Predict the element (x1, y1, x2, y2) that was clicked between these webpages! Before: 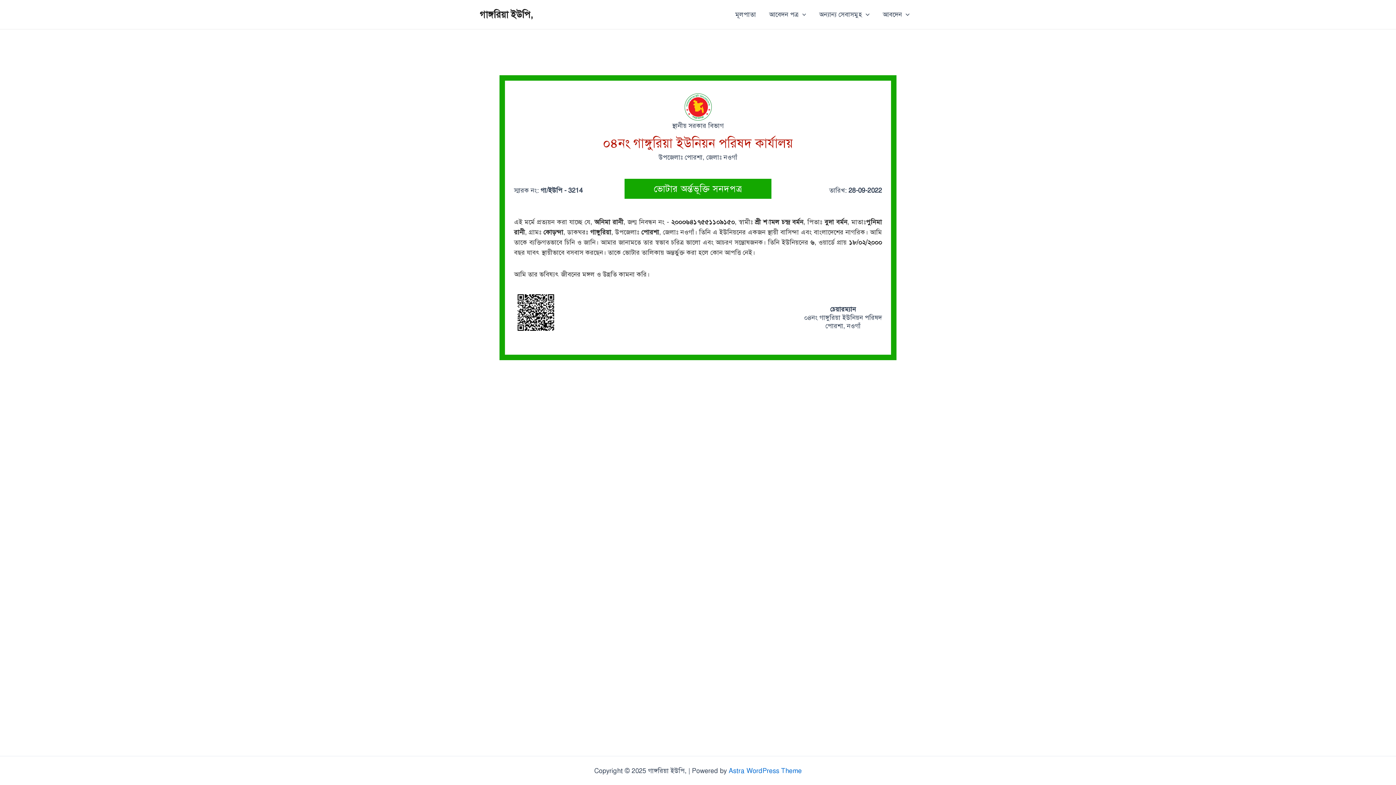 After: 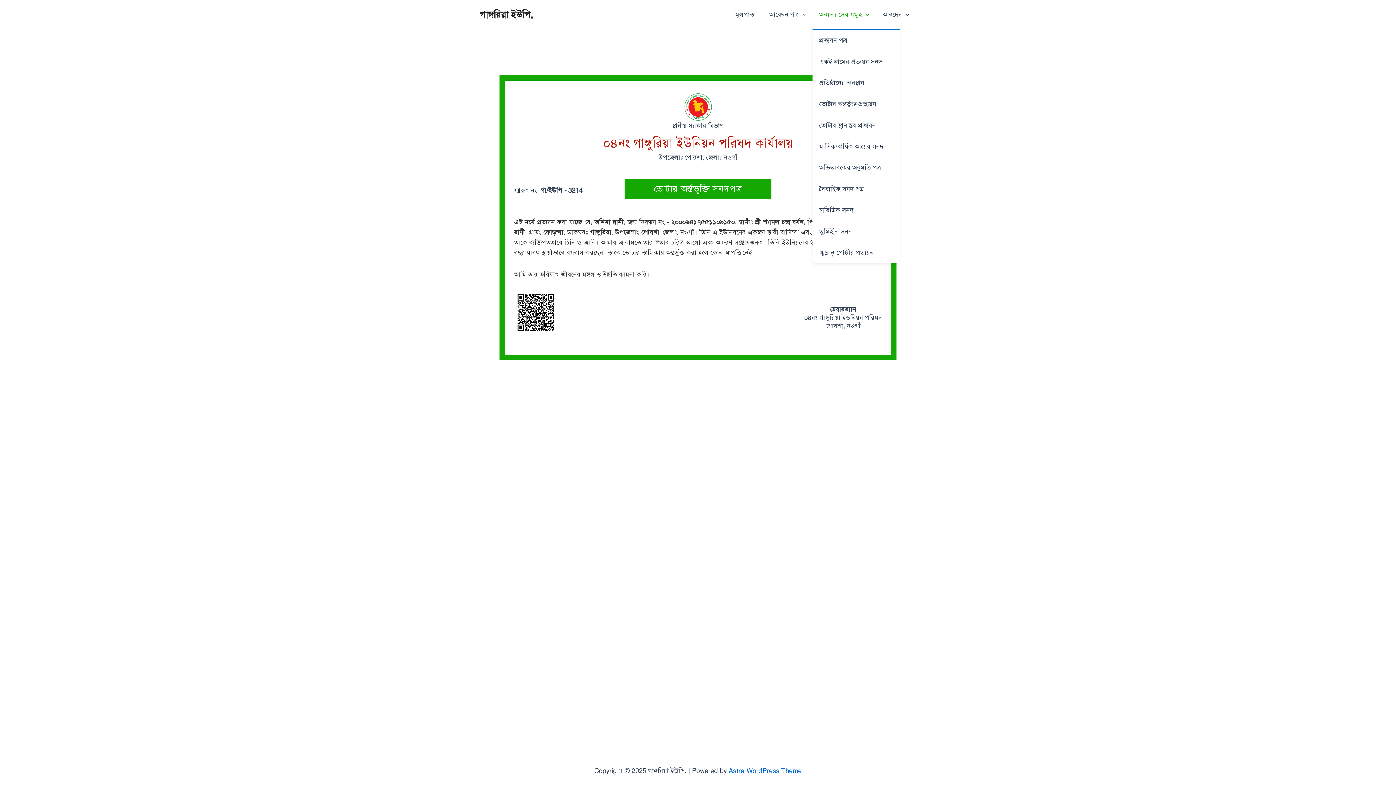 Action: bbox: (812, 0, 876, 29) label: অন্যান্য সেবাসমুহ